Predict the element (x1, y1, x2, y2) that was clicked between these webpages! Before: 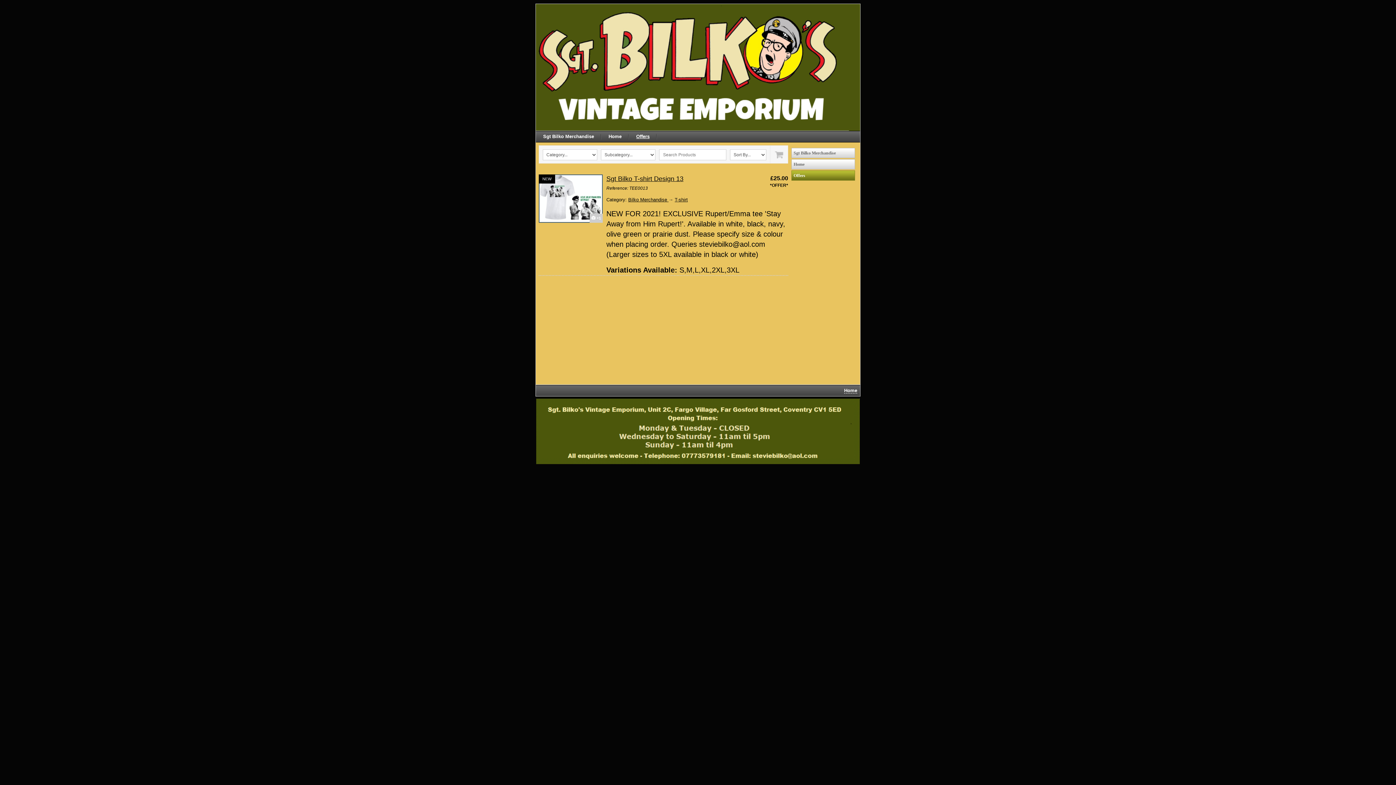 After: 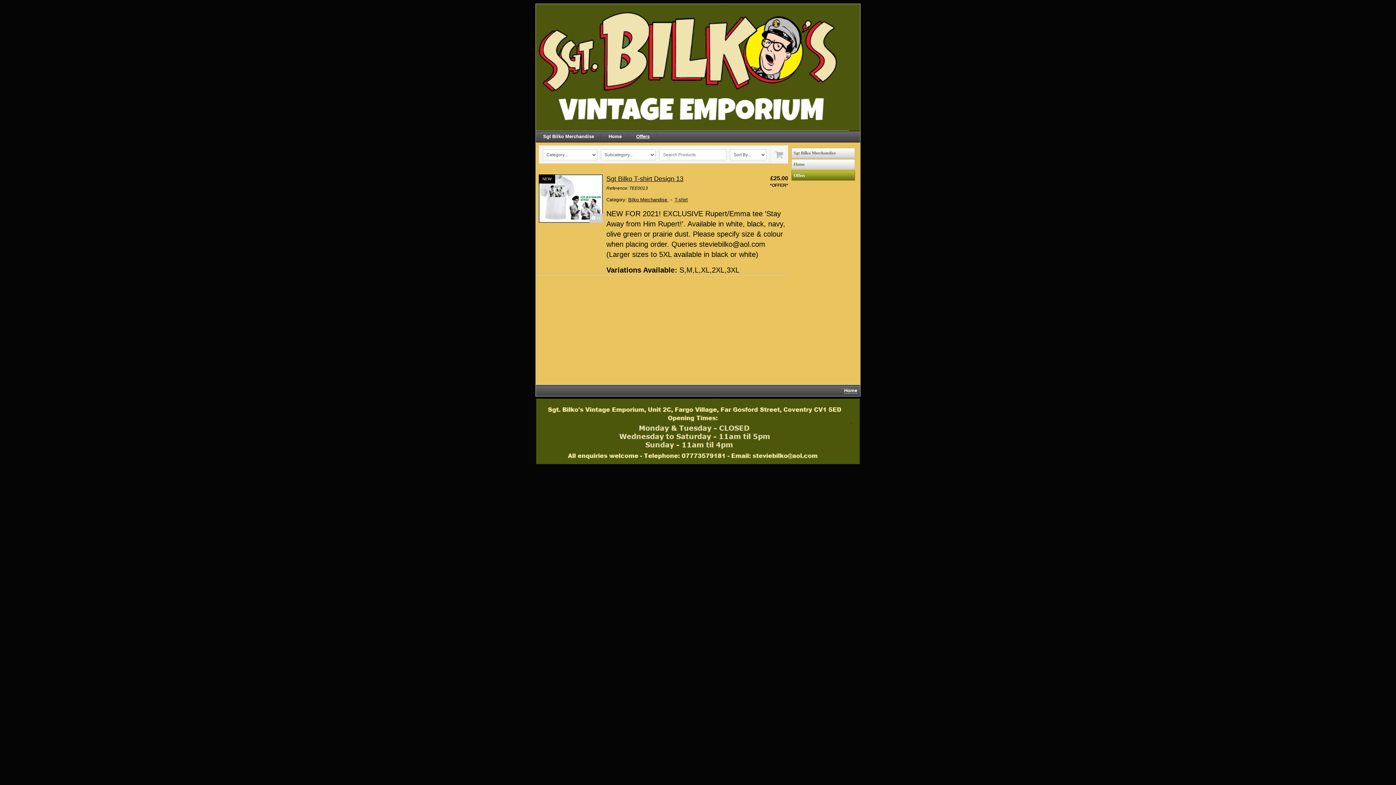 Action: label: Offers bbox: (791, 170, 855, 180)